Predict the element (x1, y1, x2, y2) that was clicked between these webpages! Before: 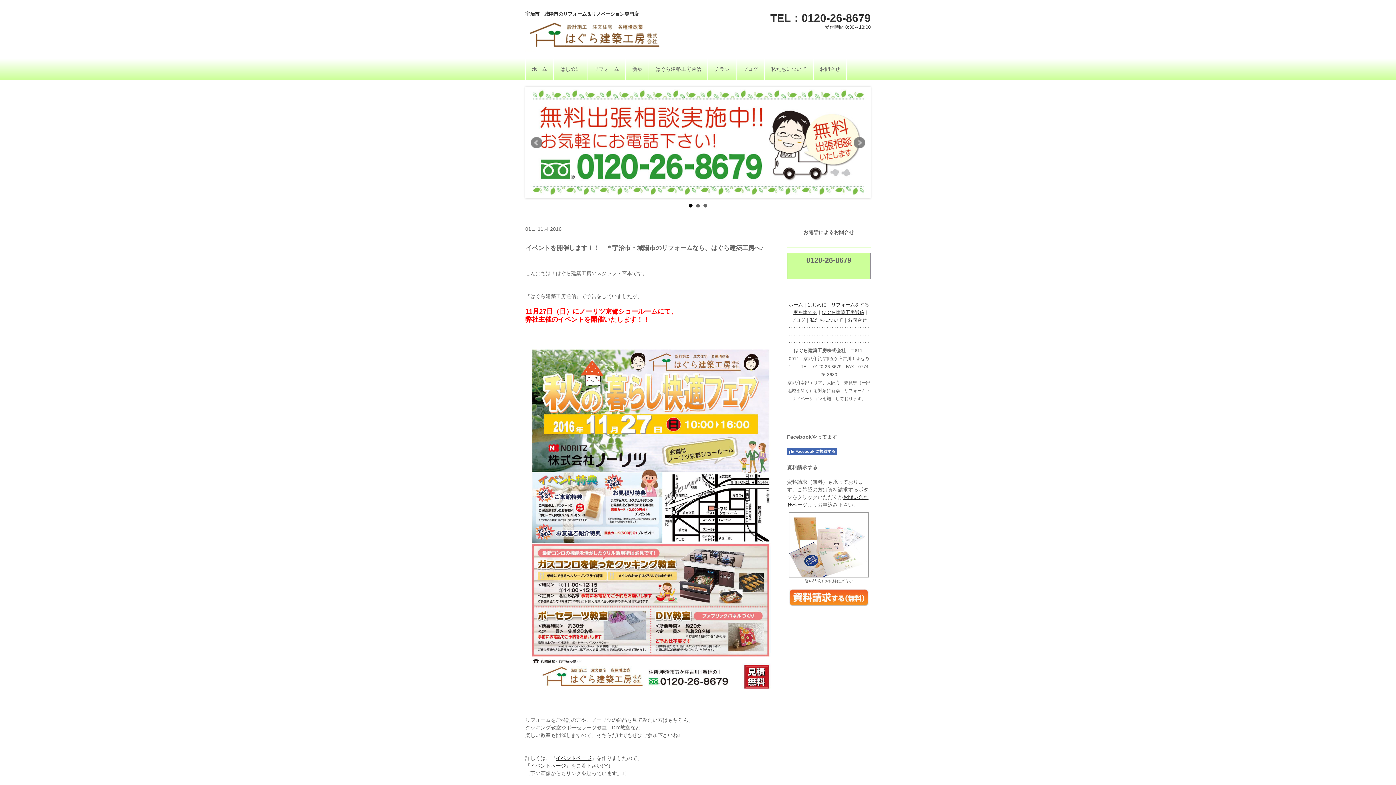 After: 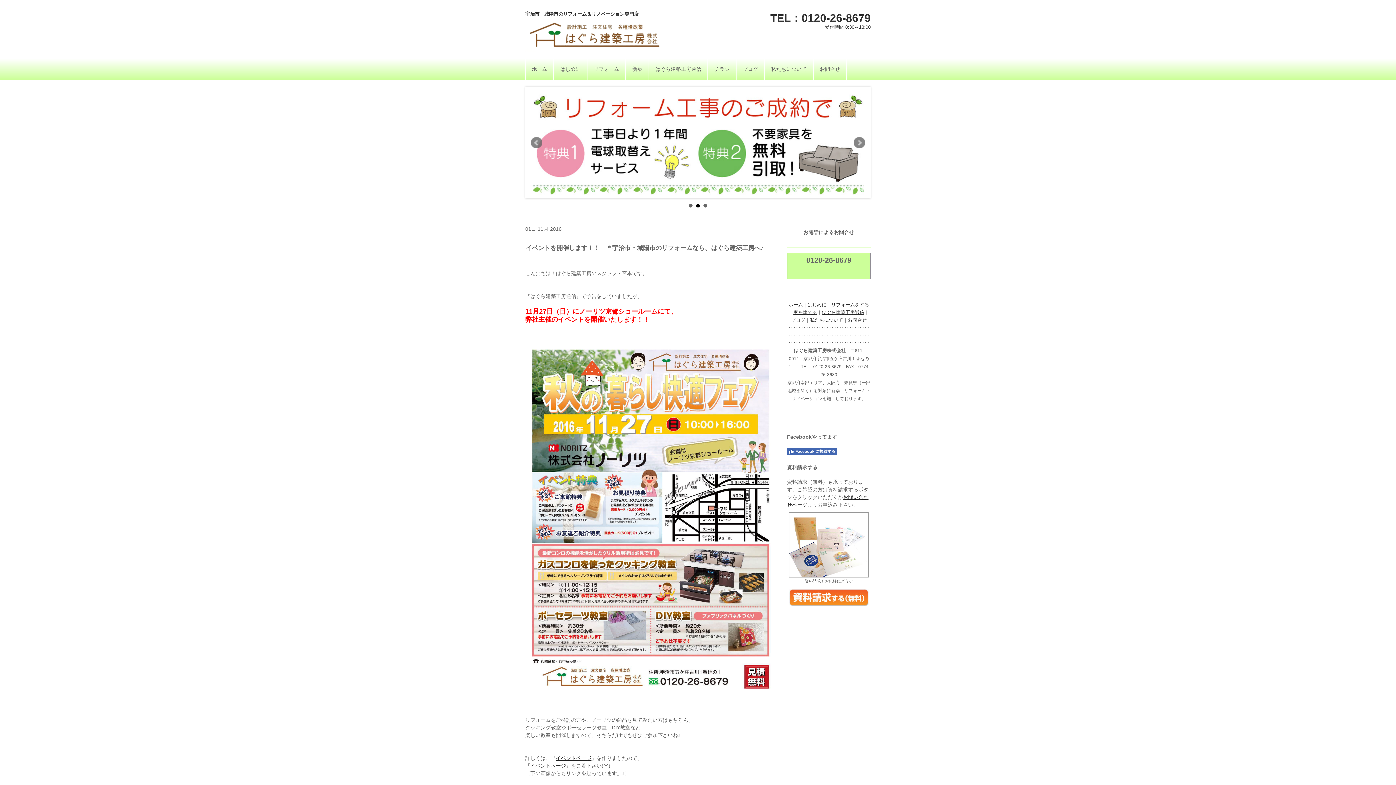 Action: bbox: (696, 204, 700, 207) label: 2